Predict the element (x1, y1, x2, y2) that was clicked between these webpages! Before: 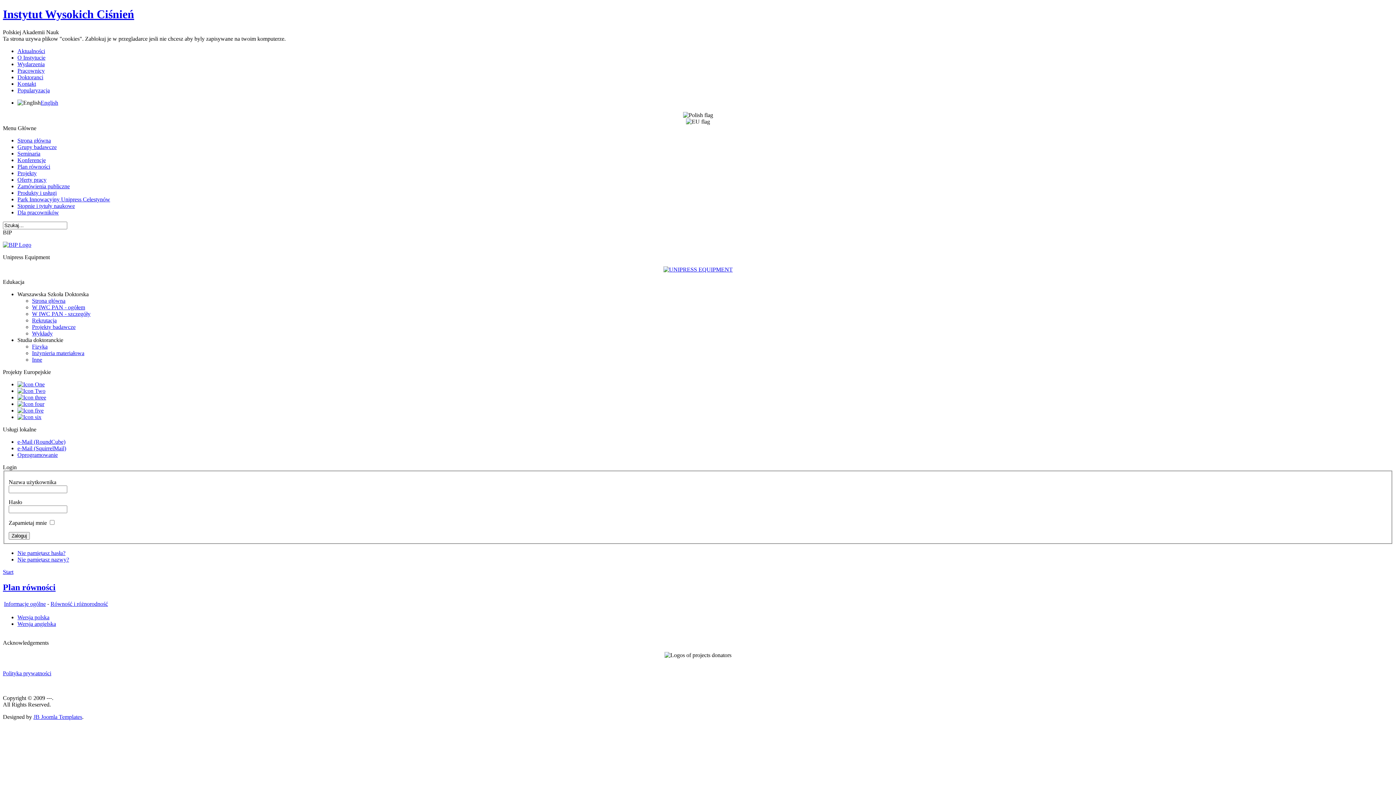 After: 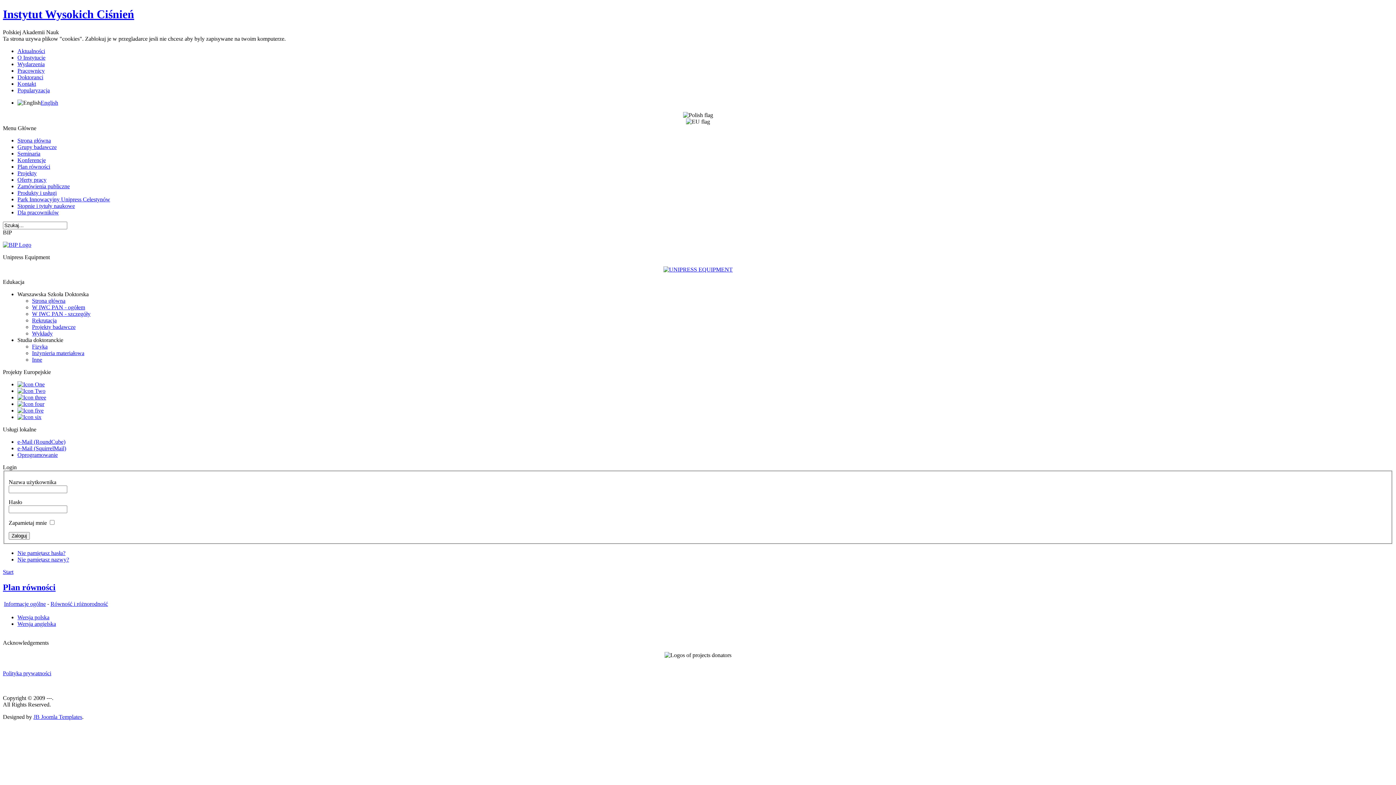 Action: label: e-Mail (RoundCube) bbox: (17, 438, 65, 445)